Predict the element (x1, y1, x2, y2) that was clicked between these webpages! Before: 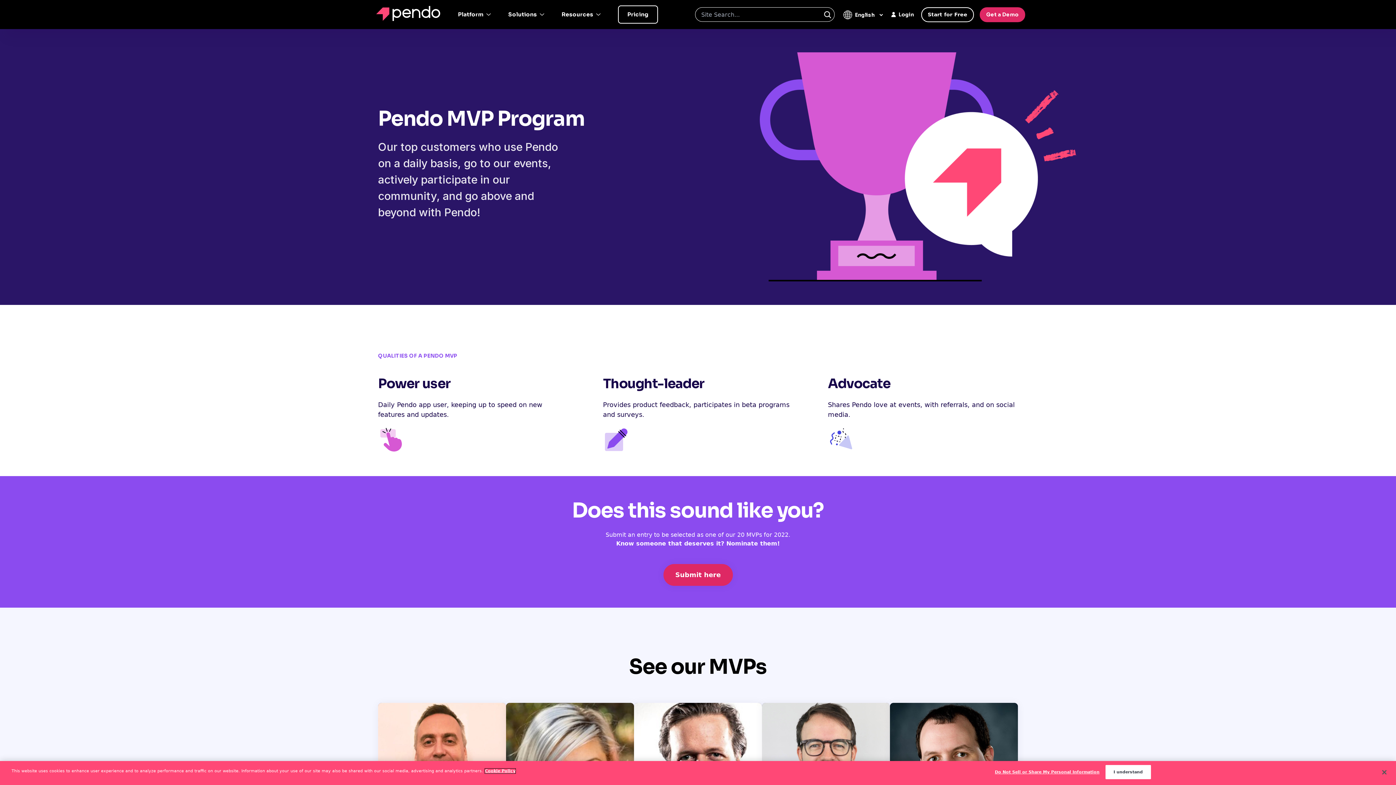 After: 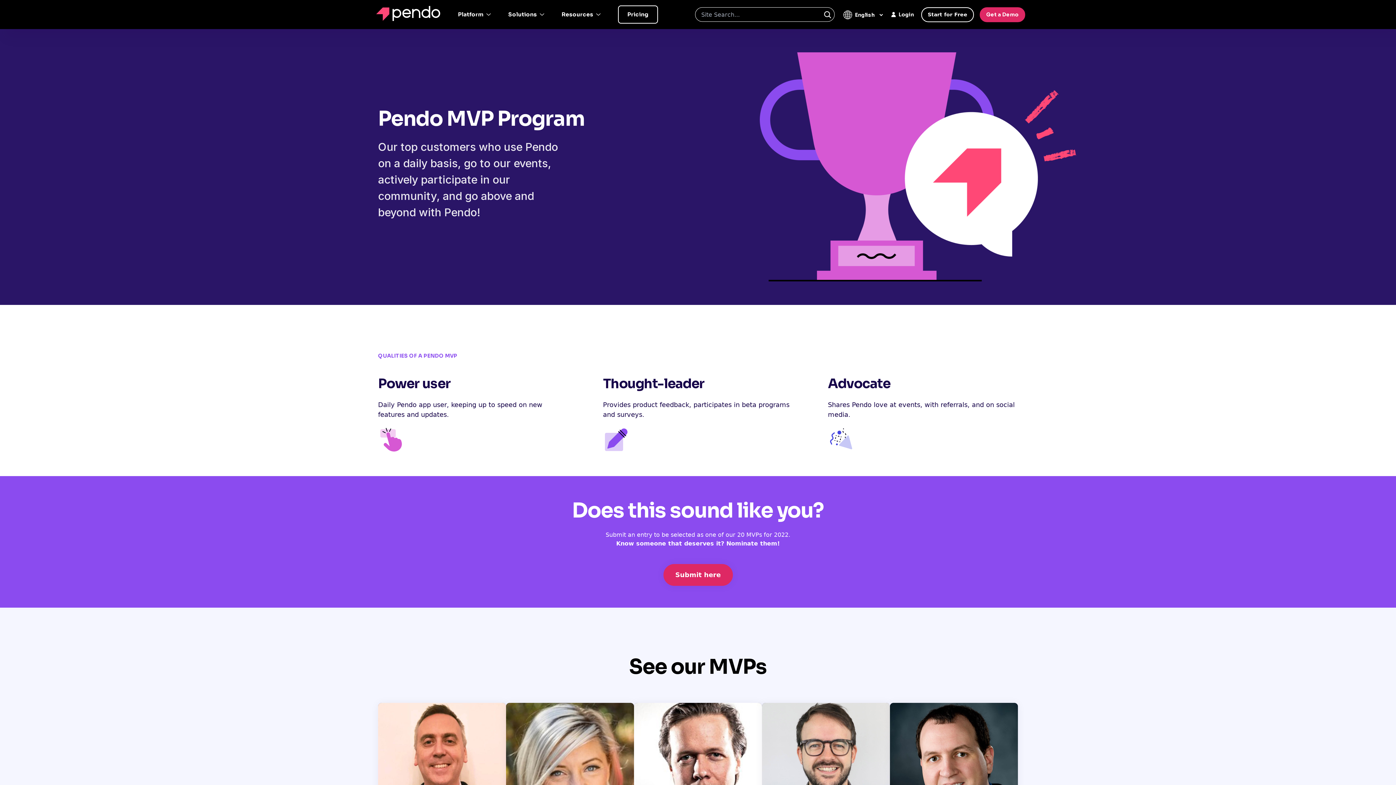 Action: bbox: (1376, 764, 1392, 780) label: Close